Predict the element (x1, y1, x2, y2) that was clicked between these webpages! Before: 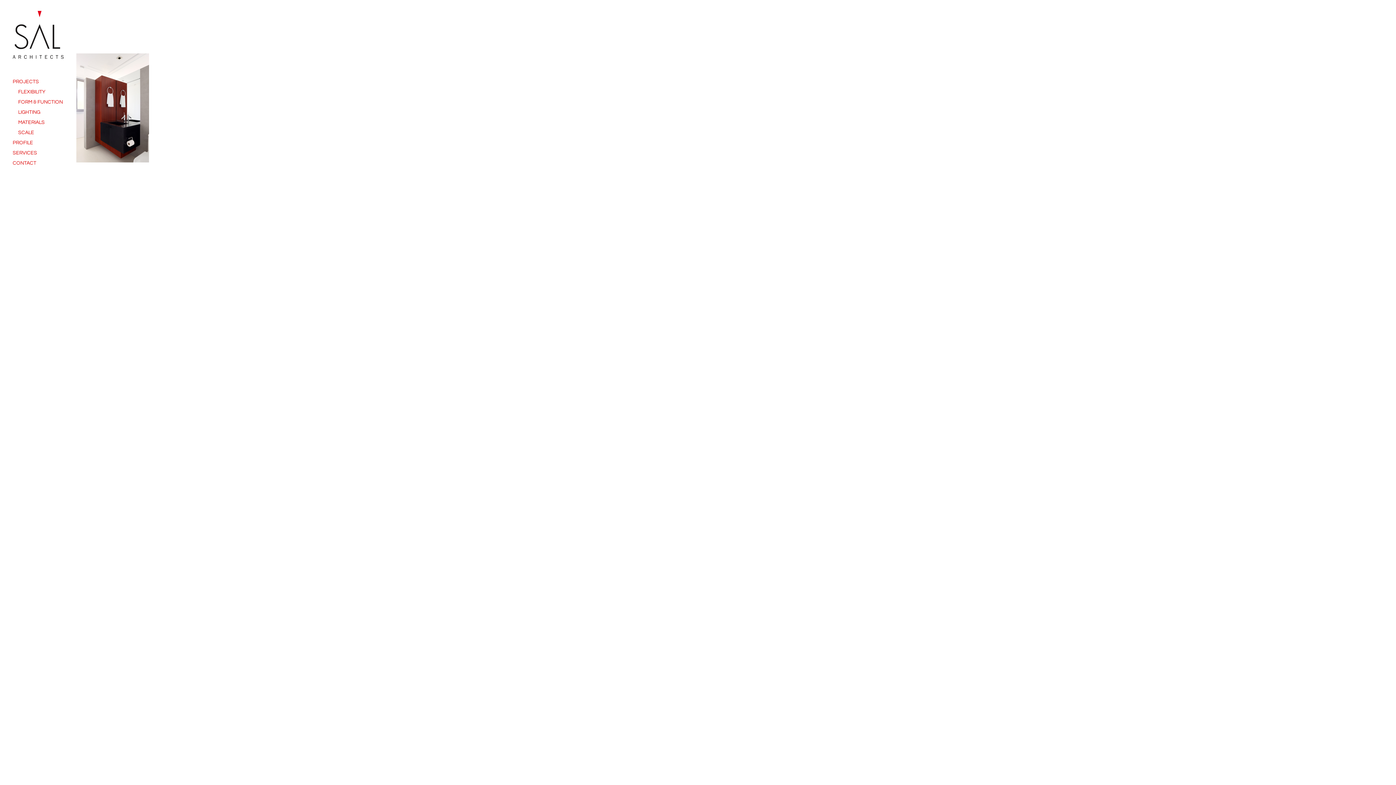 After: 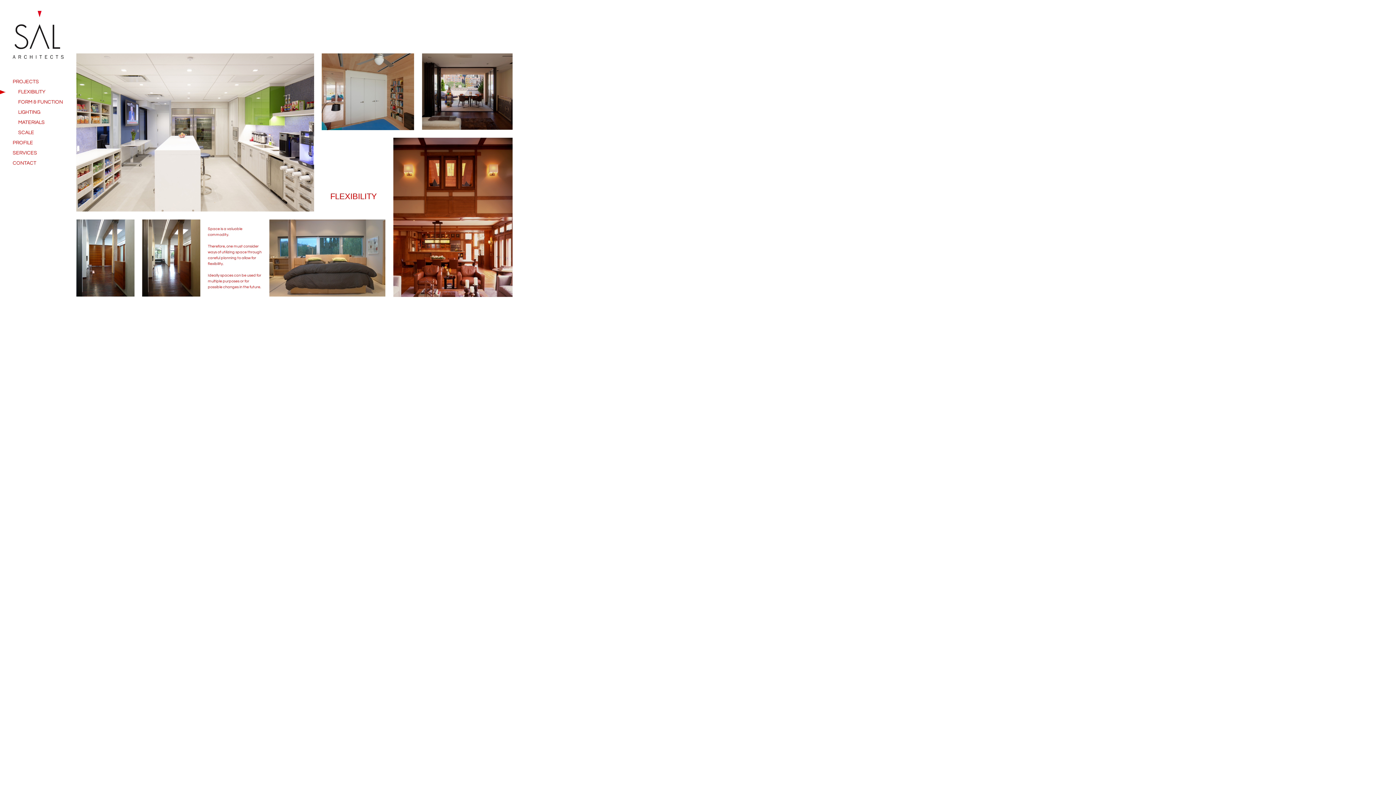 Action: label: FLEXIBILITY bbox: (0, 89, 76, 94)